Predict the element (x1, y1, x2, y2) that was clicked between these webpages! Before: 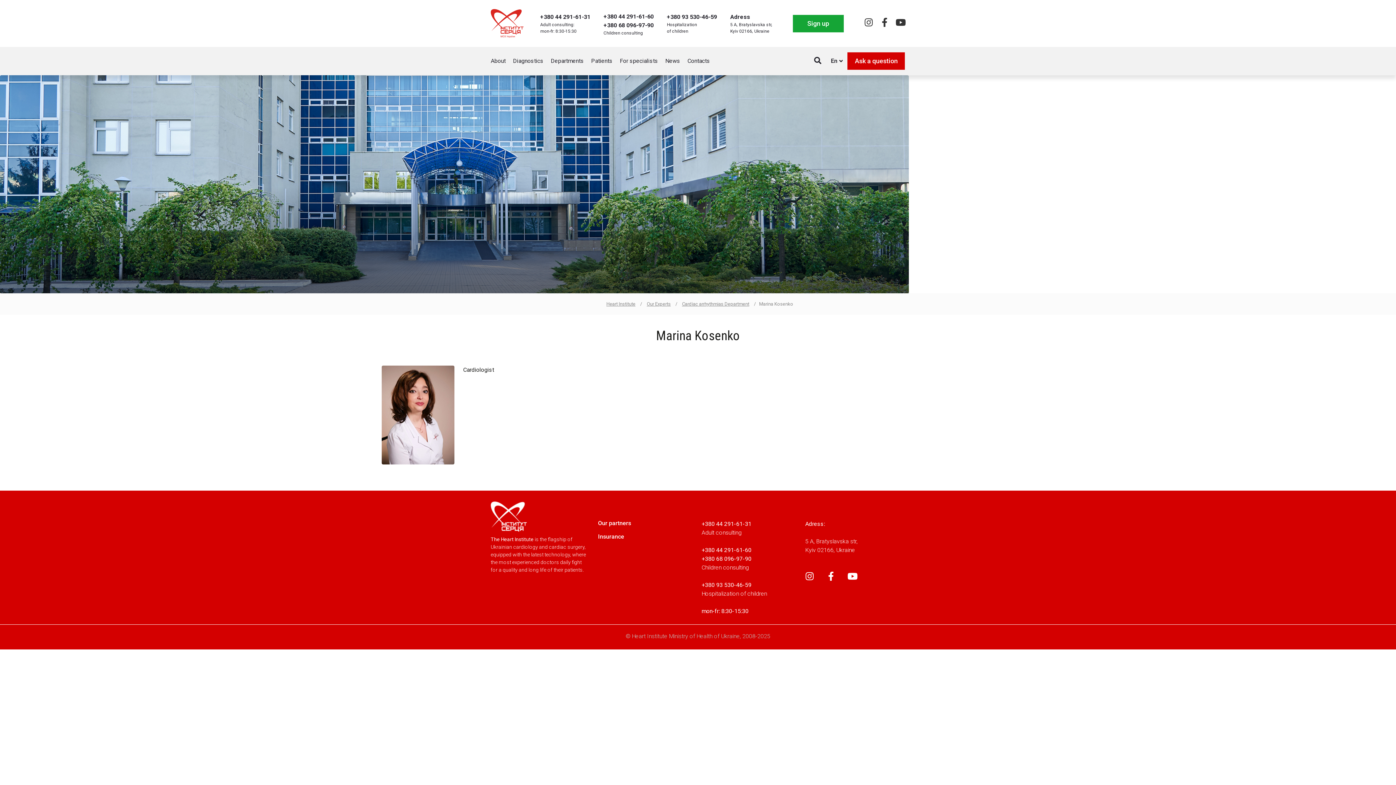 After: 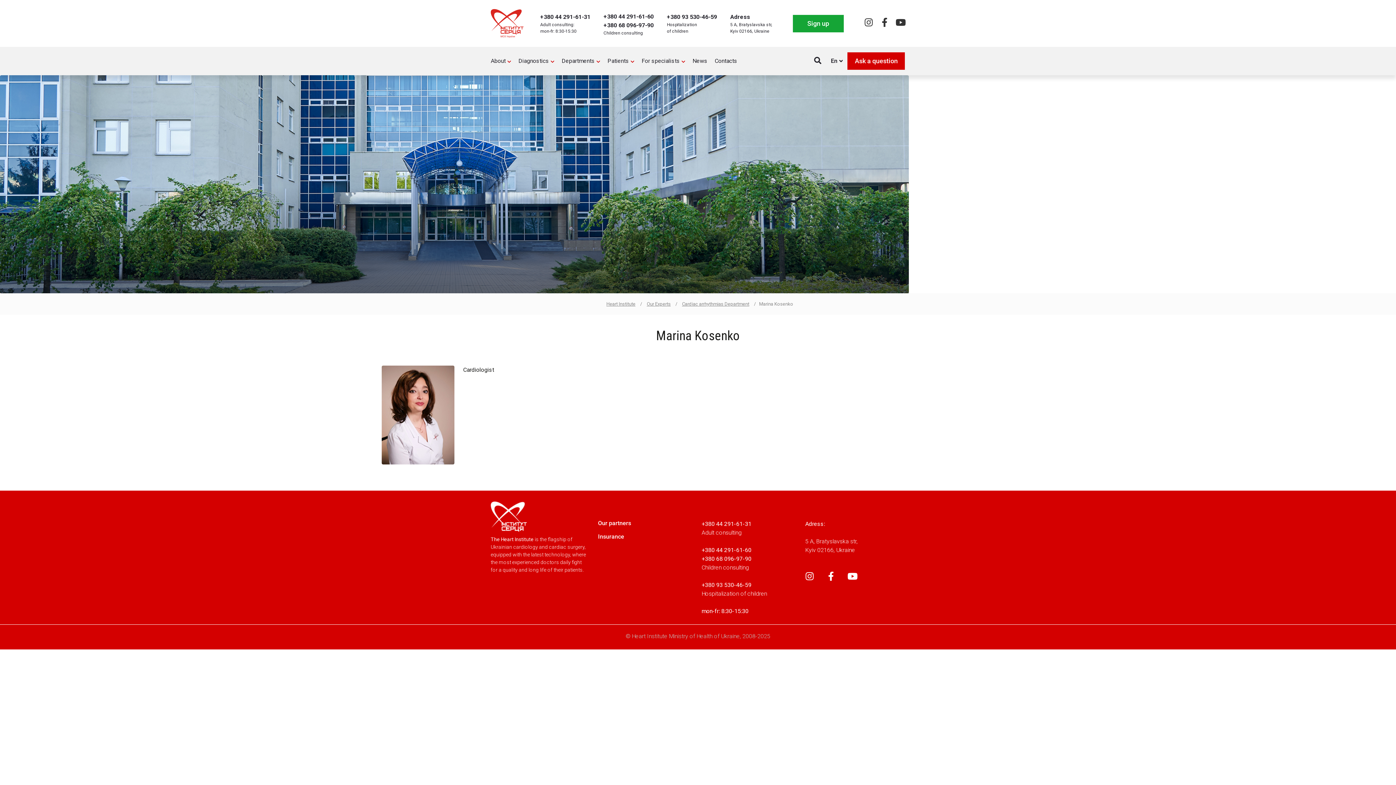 Action: bbox: (667, 13, 717, 20) label: +380 93 530-46-59